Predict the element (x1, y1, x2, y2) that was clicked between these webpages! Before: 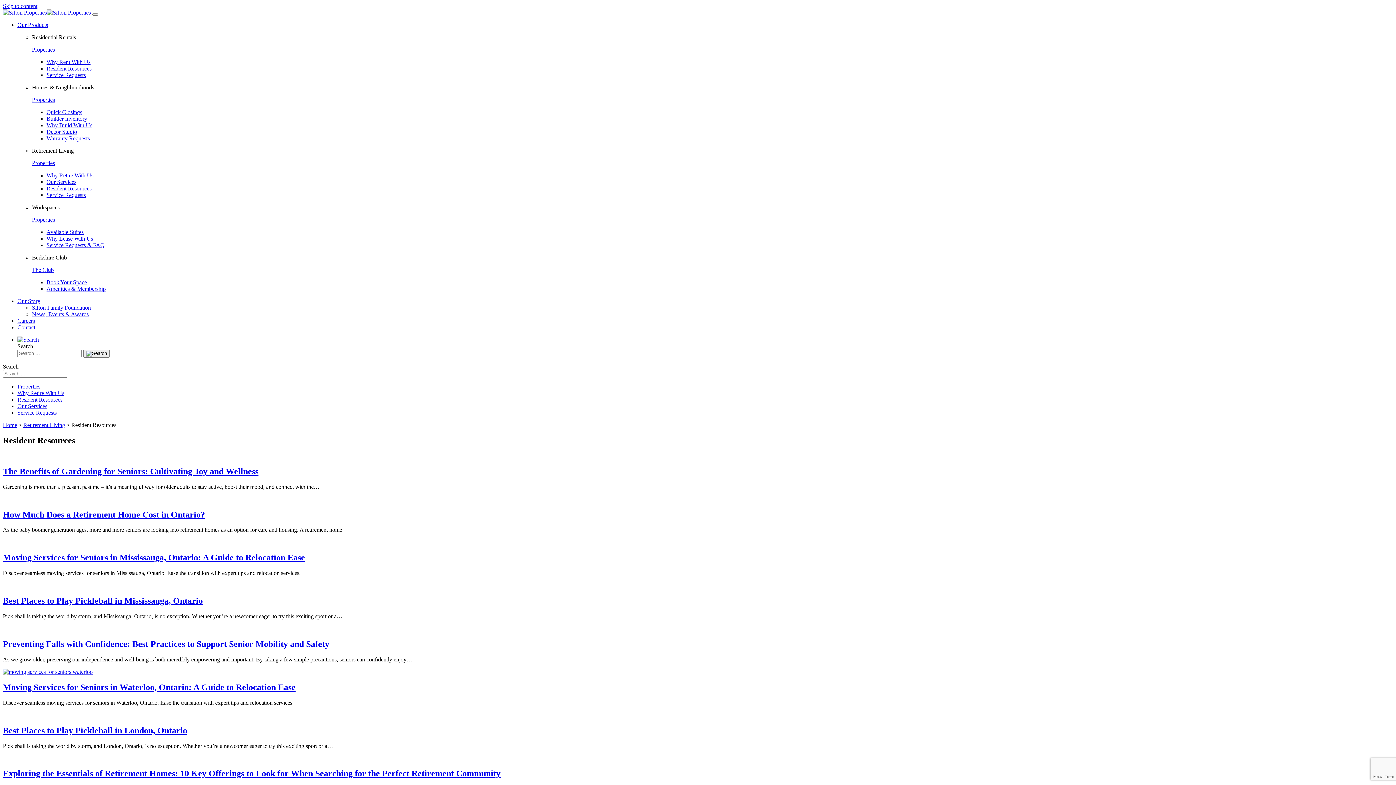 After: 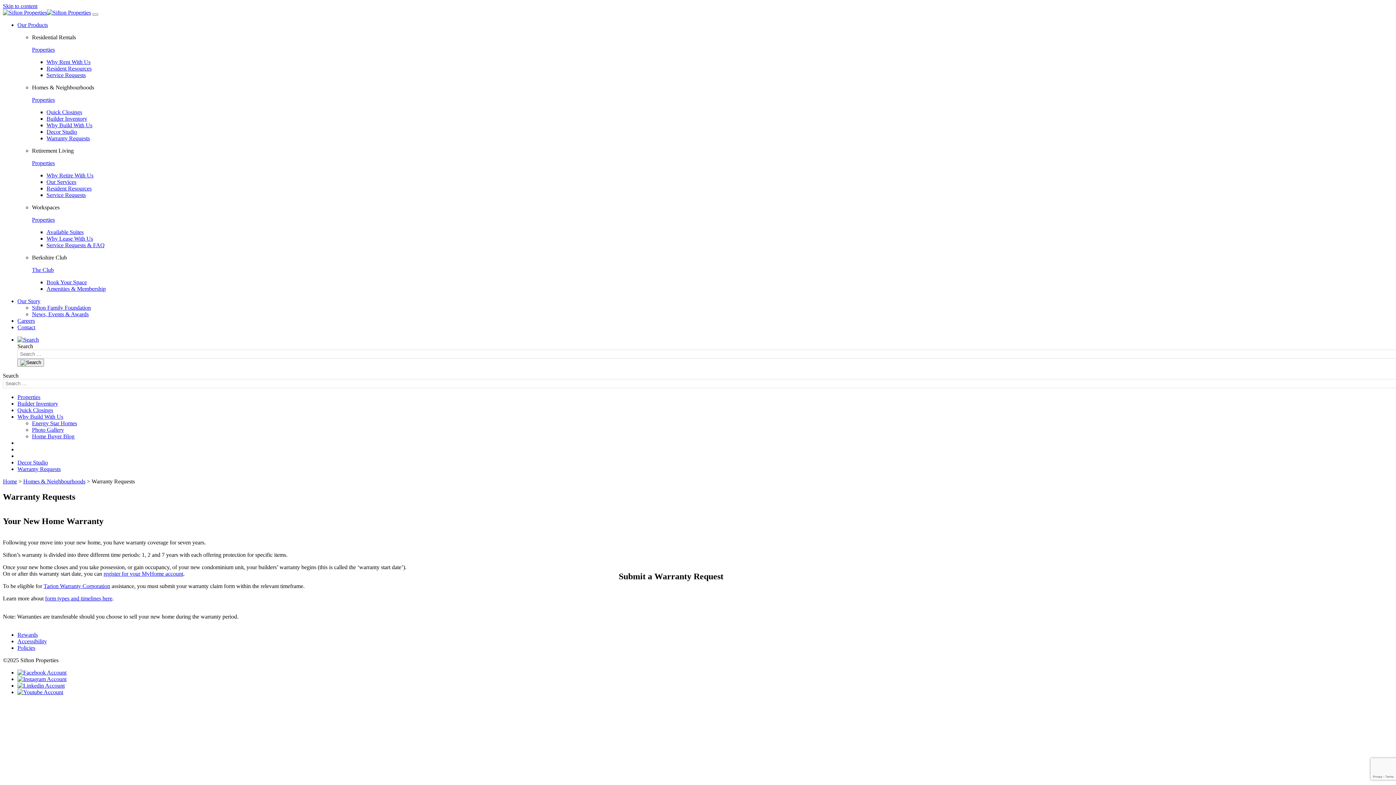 Action: bbox: (46, 135, 89, 141) label: Warranty Requests